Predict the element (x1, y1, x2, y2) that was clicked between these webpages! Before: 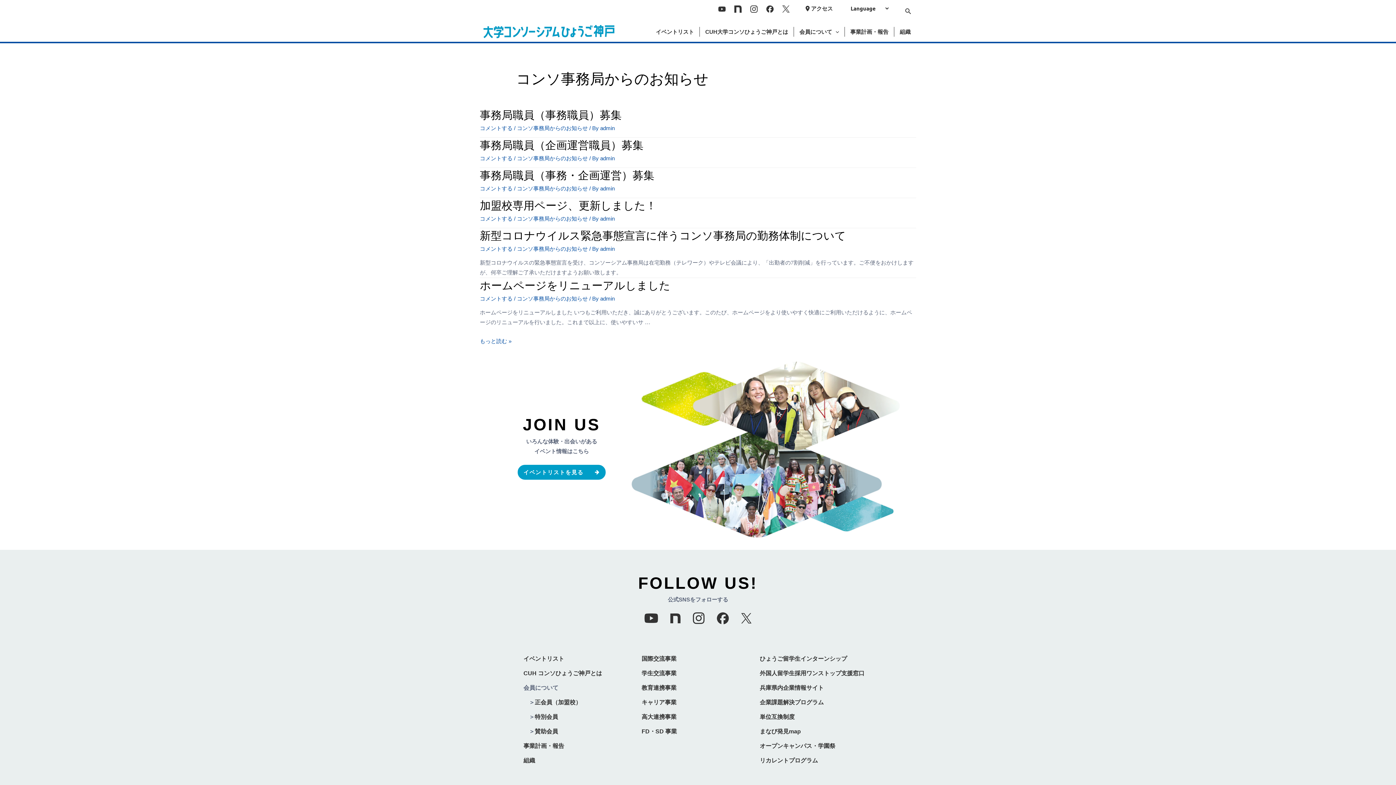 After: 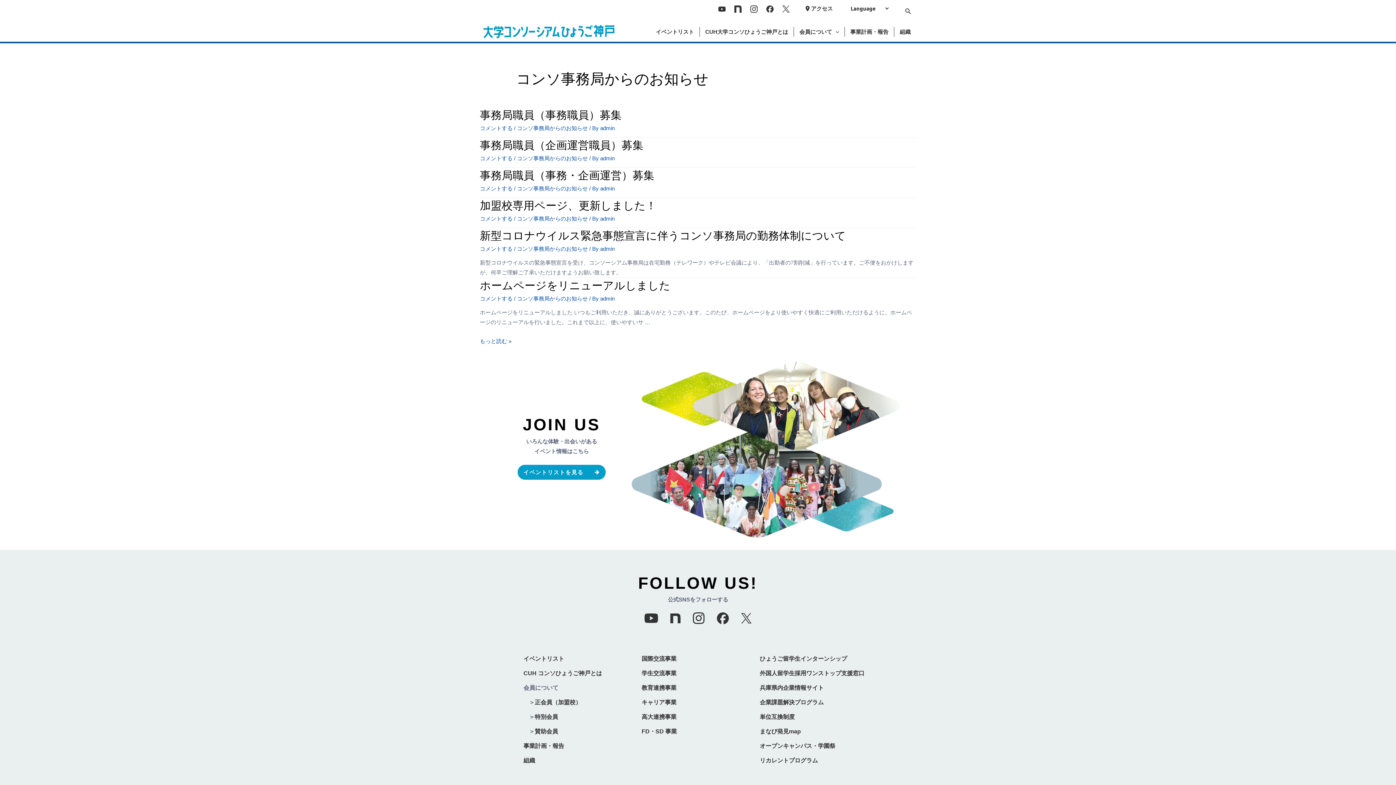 Action: bbox: (517, 245, 588, 252) label: コンソ事務局からのお知らせ